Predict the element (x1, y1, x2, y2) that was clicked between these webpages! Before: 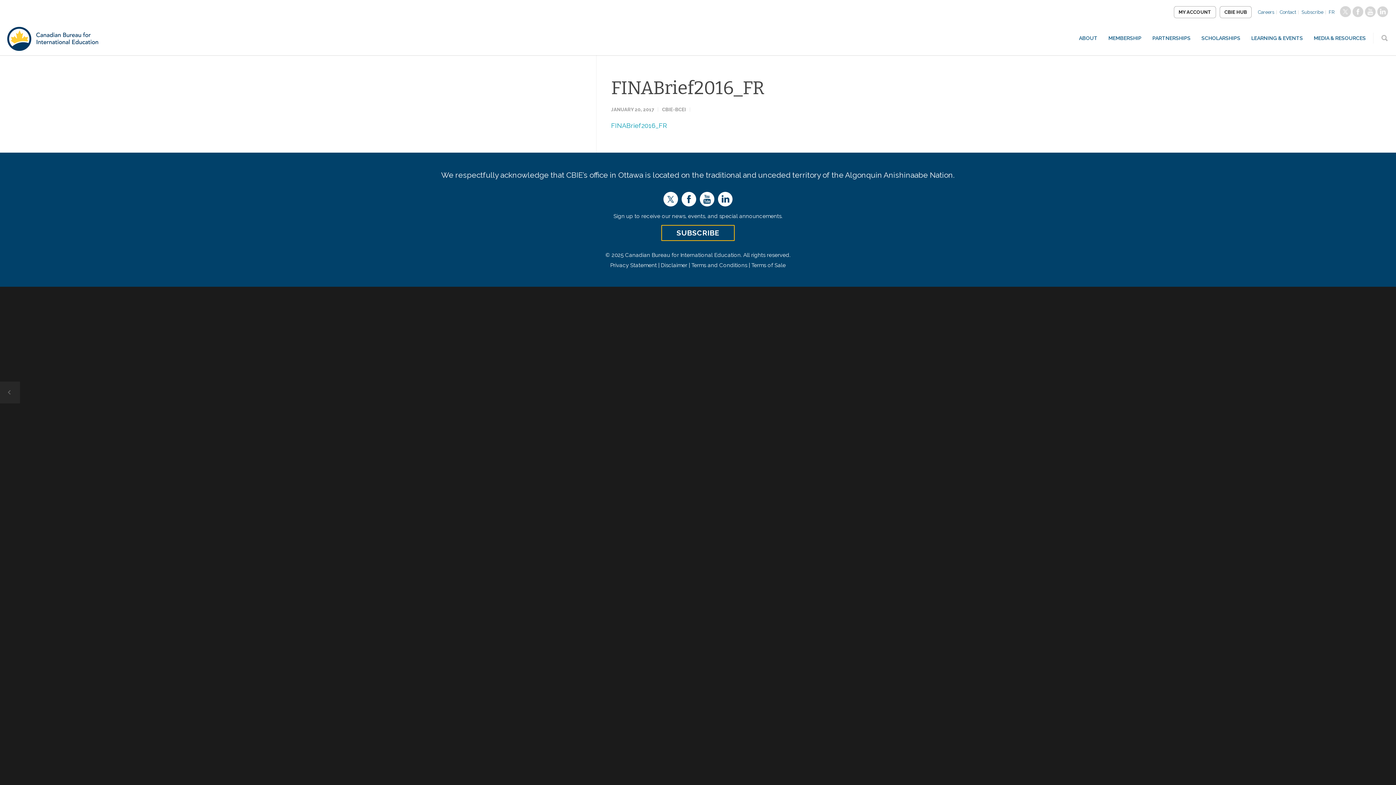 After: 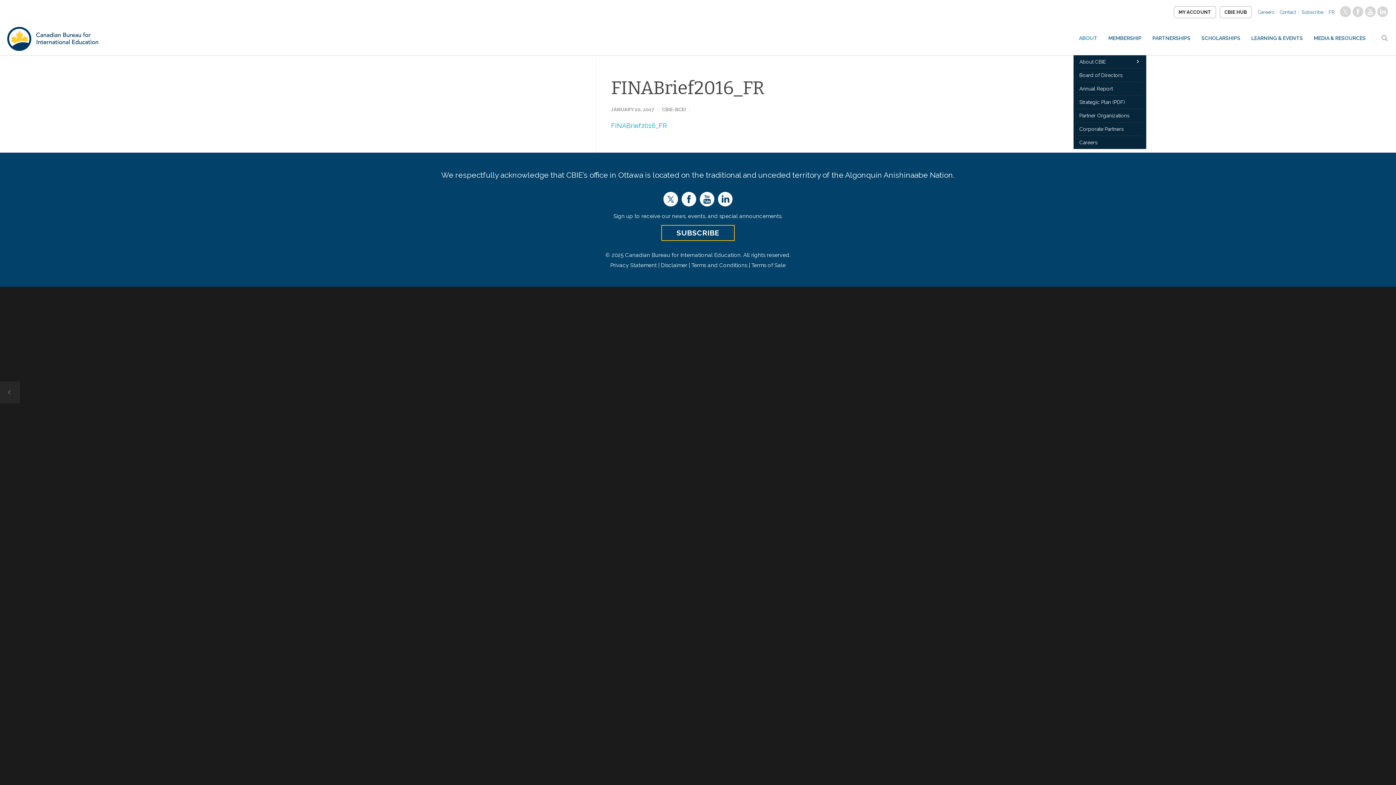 Action: bbox: (1073, 35, 1103, 41) label: ABOUT